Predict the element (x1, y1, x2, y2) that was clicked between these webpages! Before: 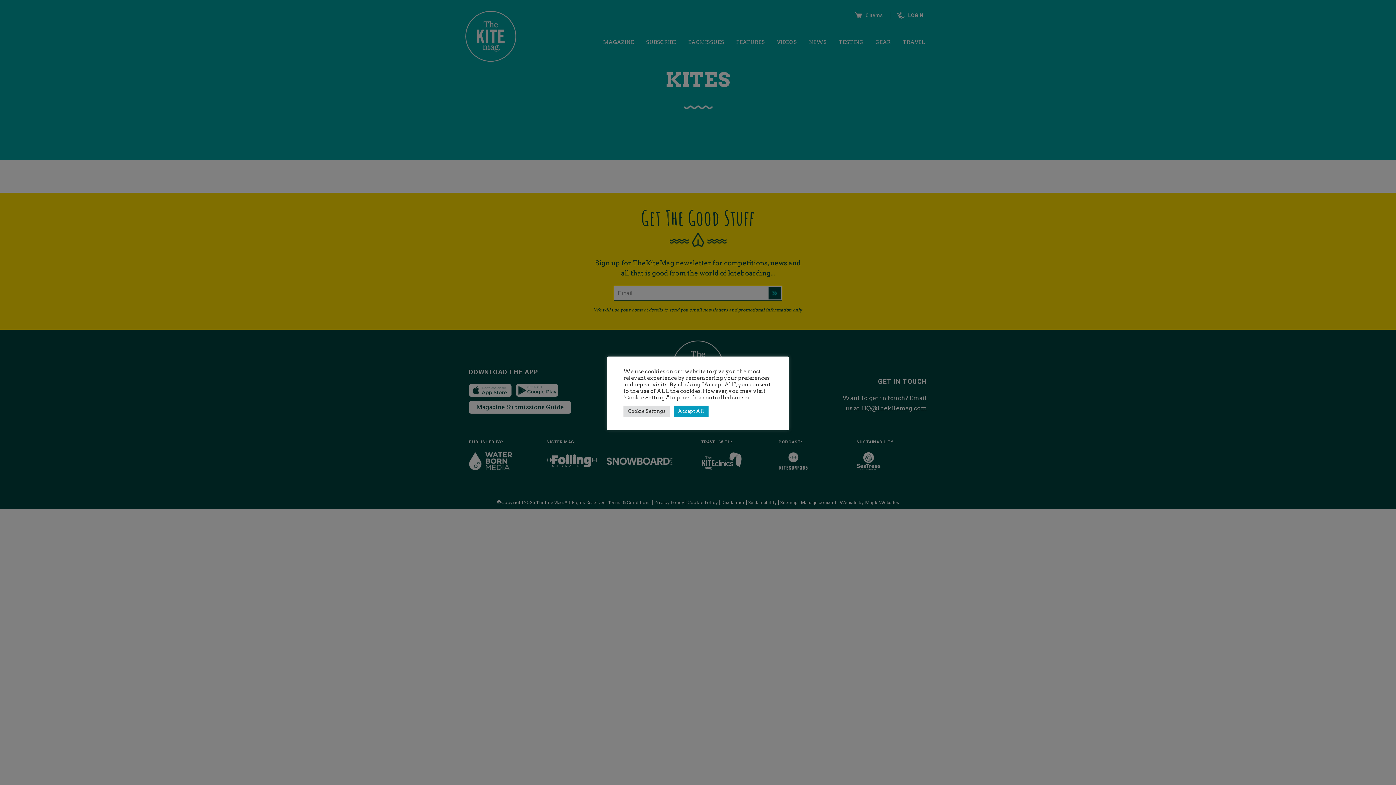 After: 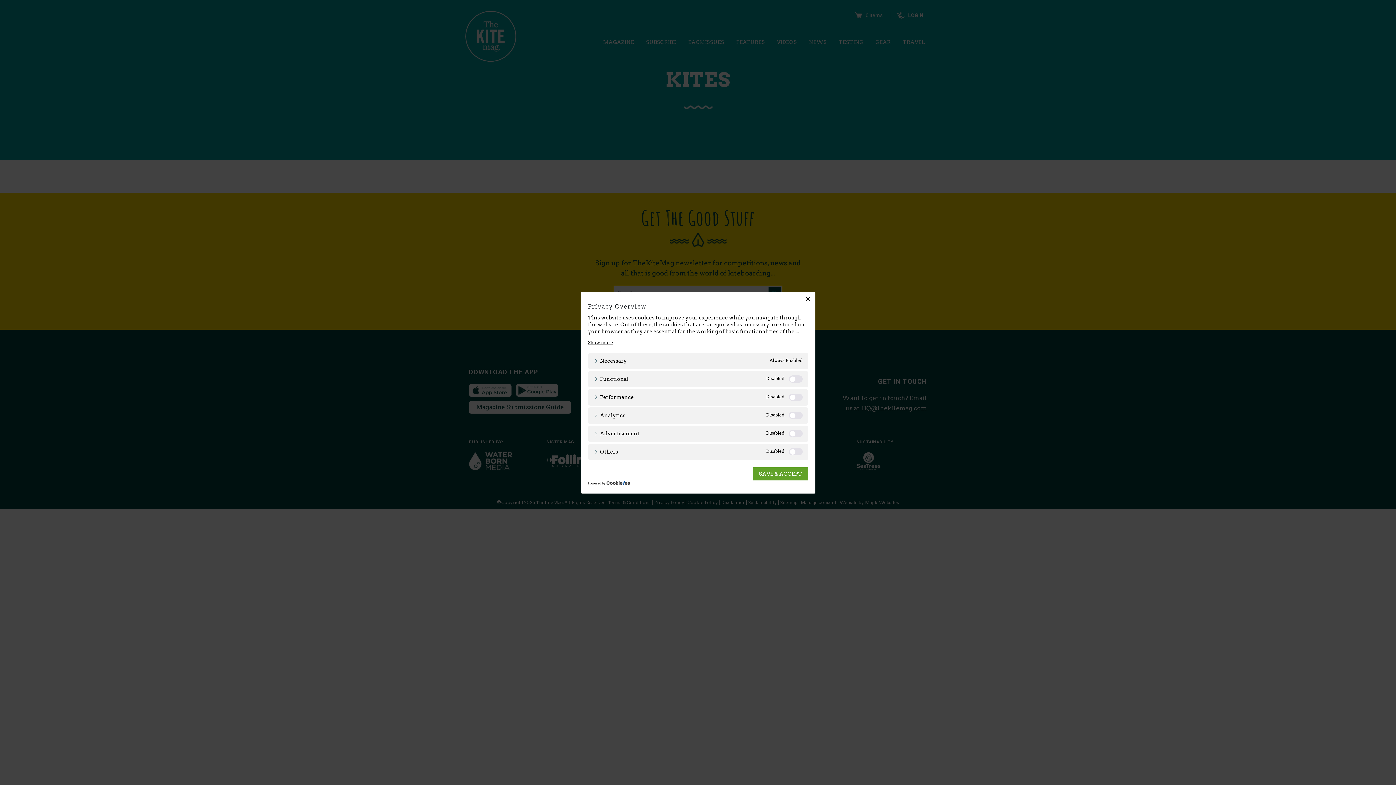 Action: bbox: (623, 405, 670, 416) label: Cookie Settings